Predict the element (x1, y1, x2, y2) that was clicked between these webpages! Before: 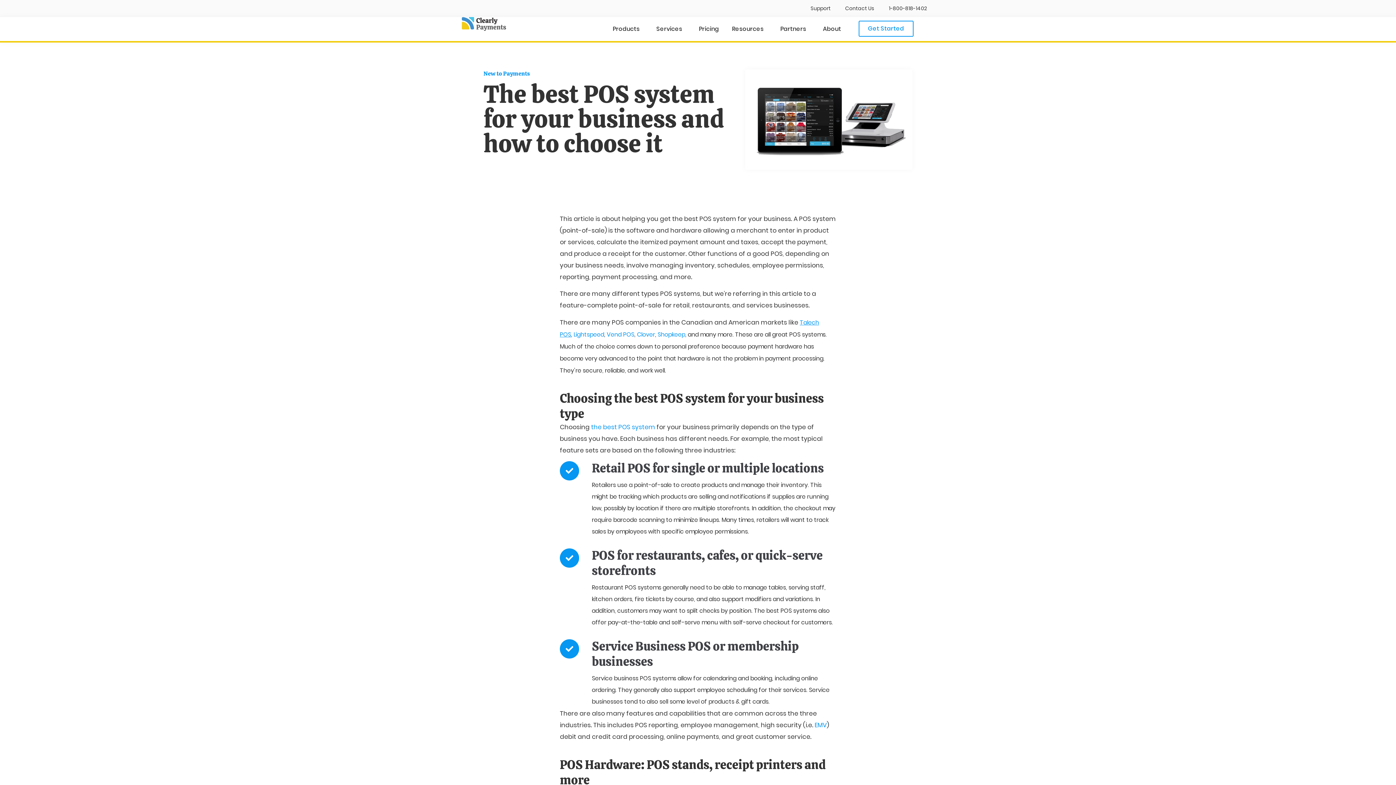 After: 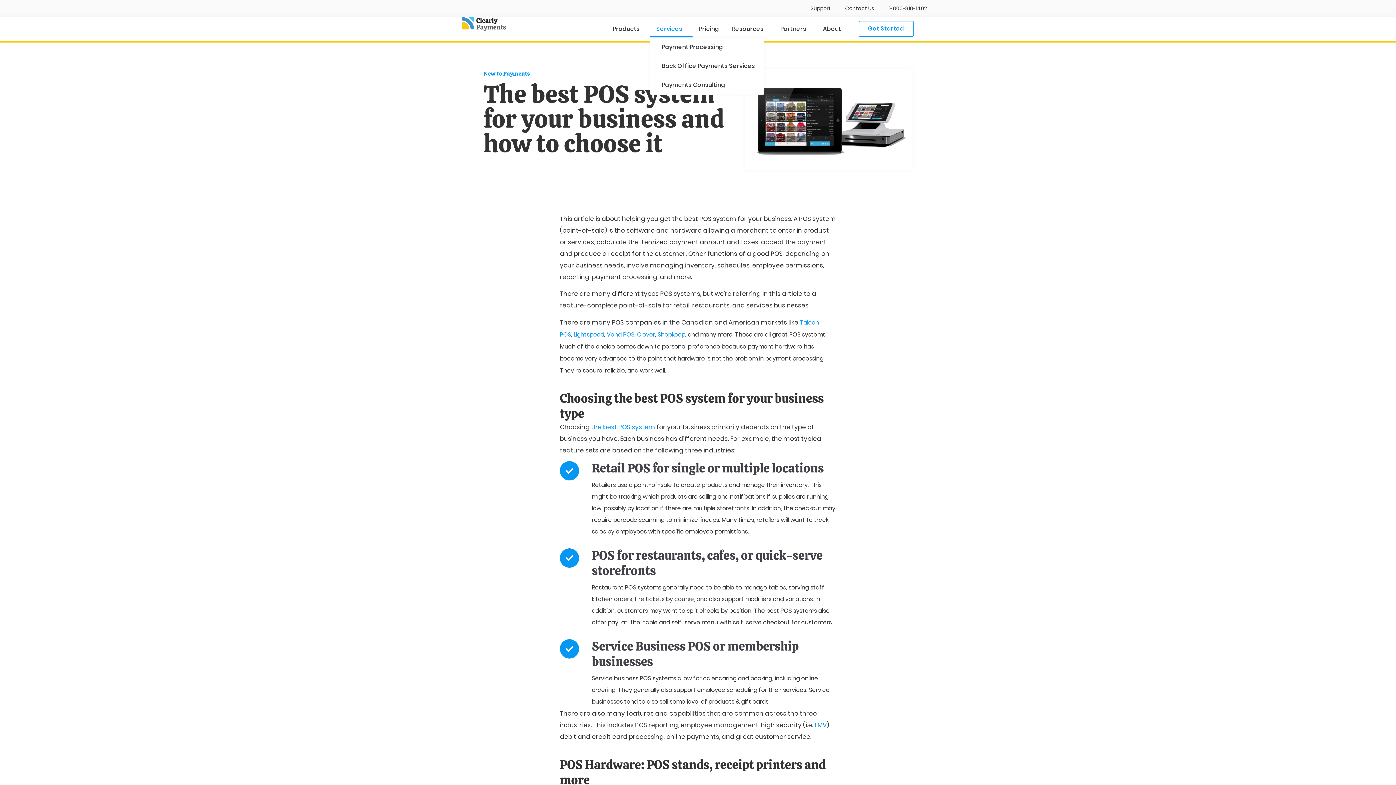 Action: bbox: (650, 20, 692, 37) label: Services